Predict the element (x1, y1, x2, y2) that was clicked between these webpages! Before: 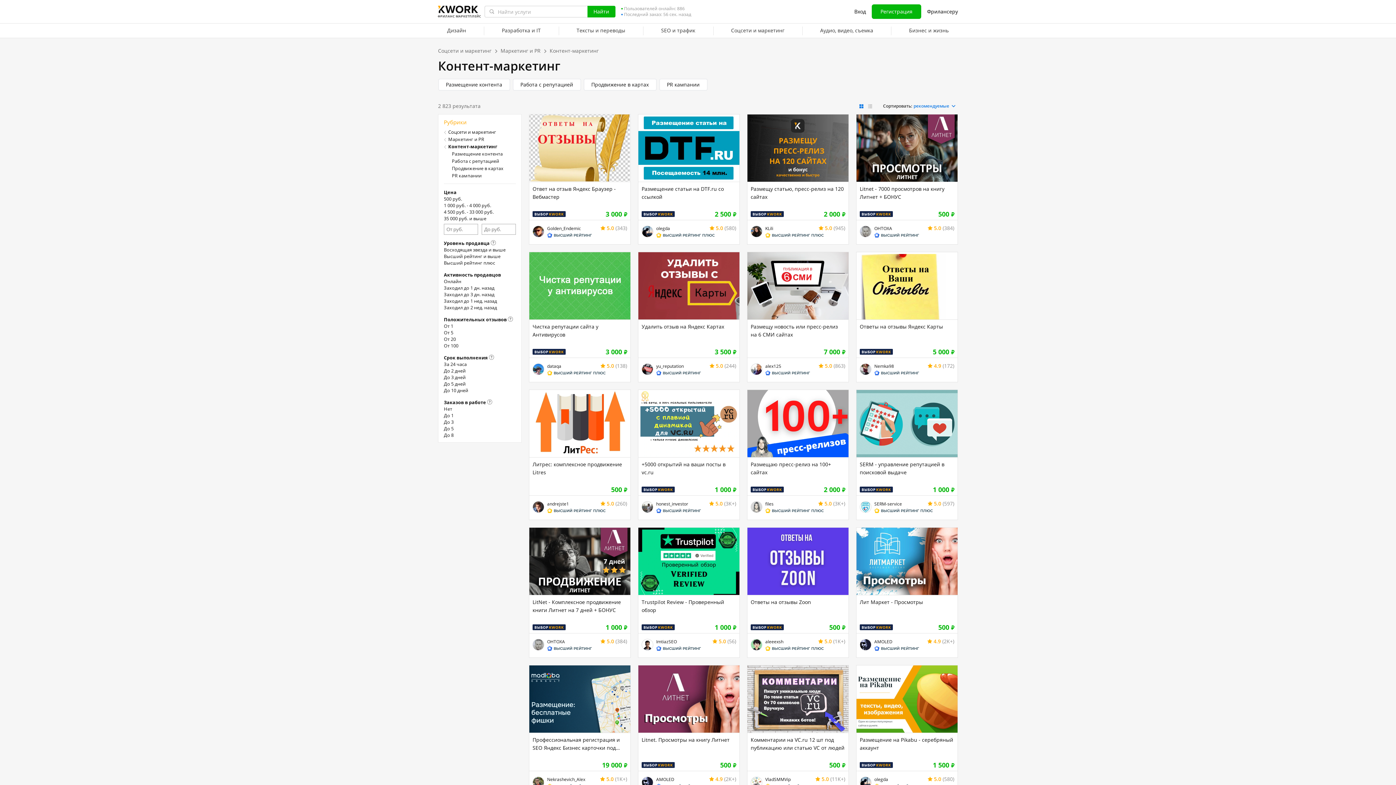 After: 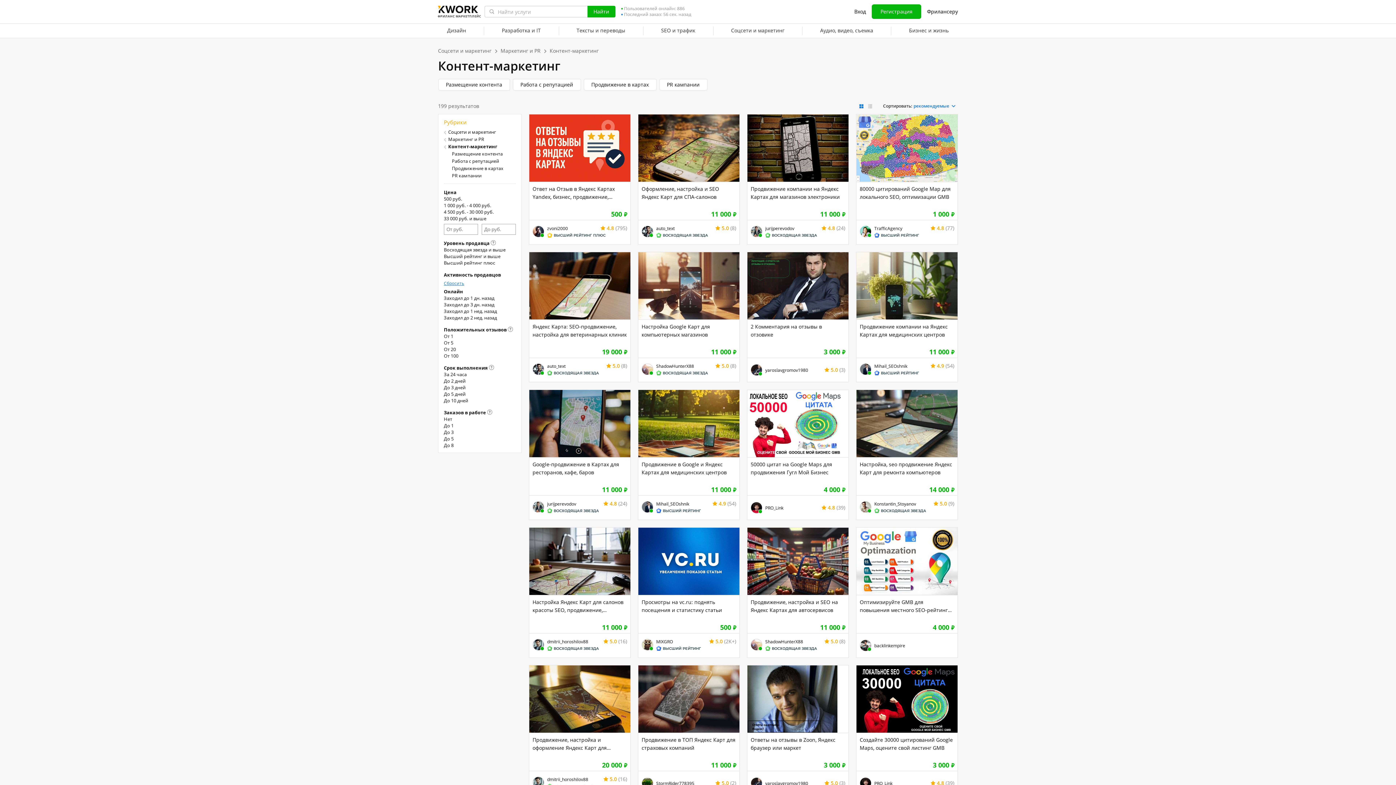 Action: bbox: (444, 278, 461, 284) label: Онлайн